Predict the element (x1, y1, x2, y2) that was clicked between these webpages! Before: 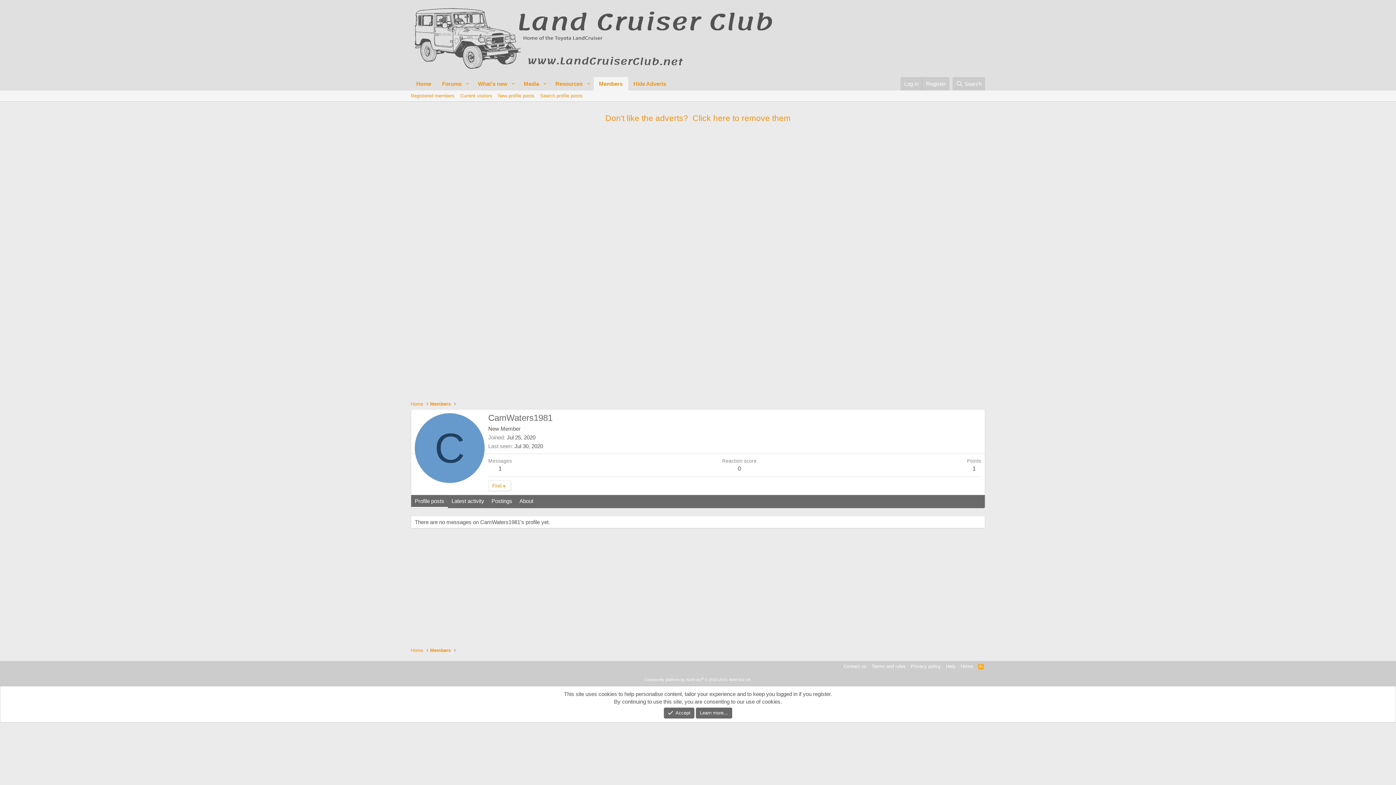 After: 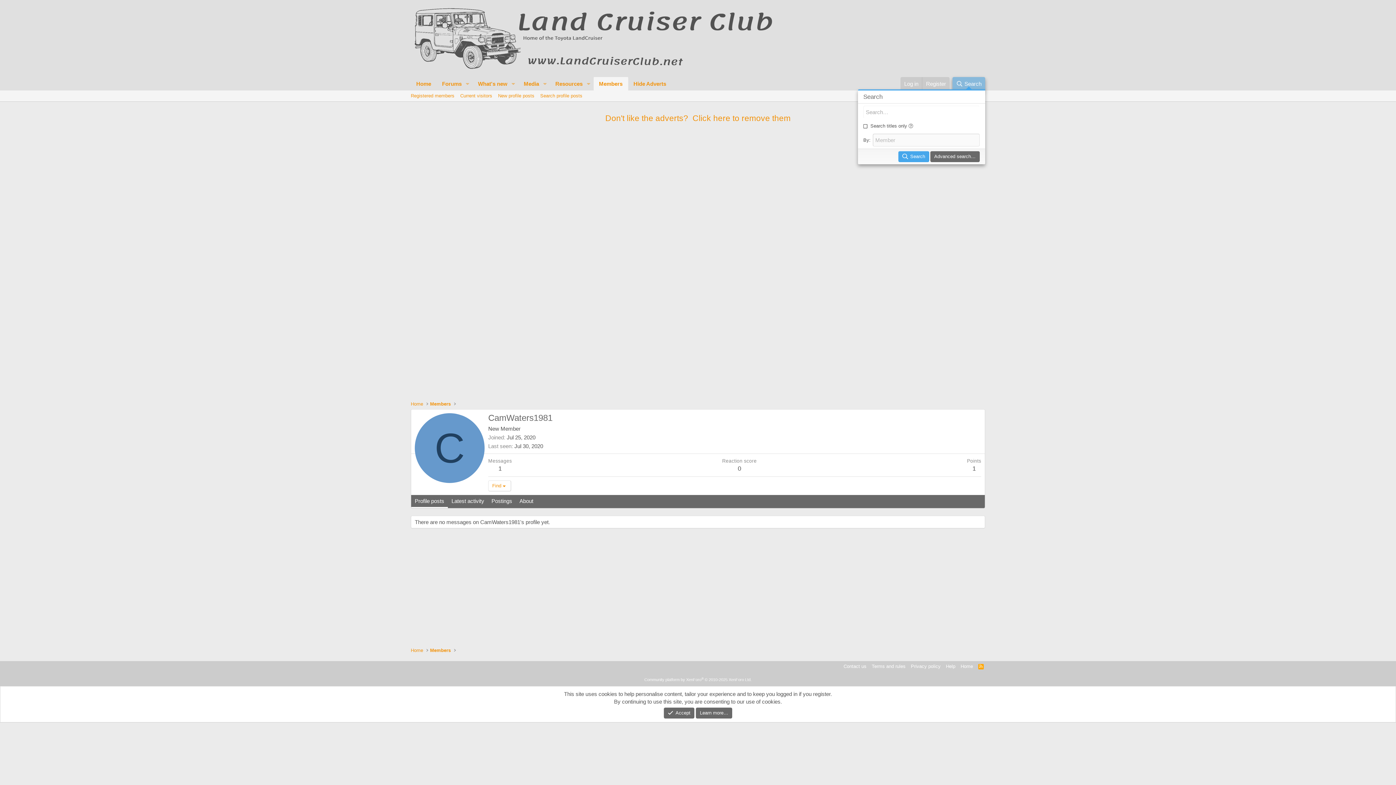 Action: label: Search bbox: (952, 77, 985, 90)